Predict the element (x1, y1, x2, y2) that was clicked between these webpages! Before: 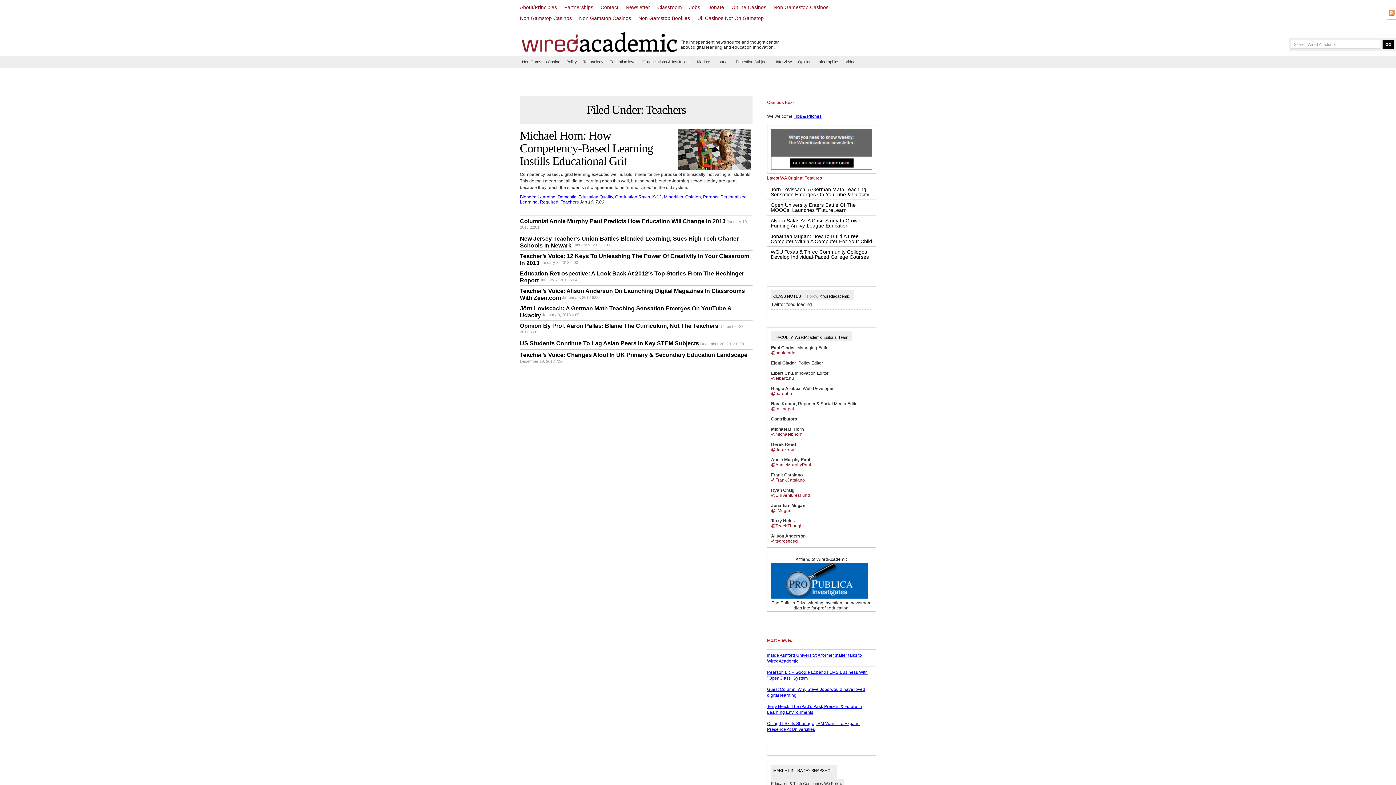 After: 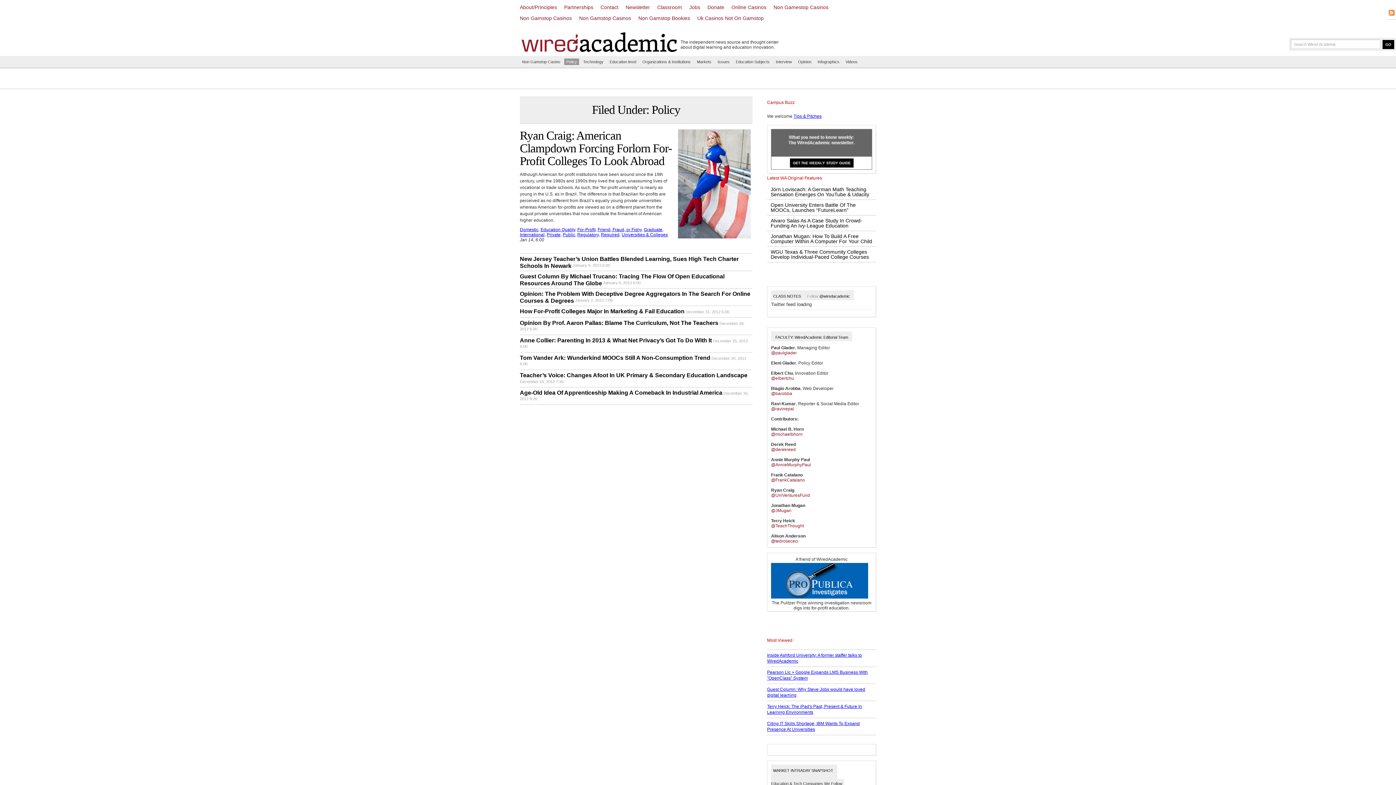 Action: bbox: (564, 58, 579, 65) label: Policy